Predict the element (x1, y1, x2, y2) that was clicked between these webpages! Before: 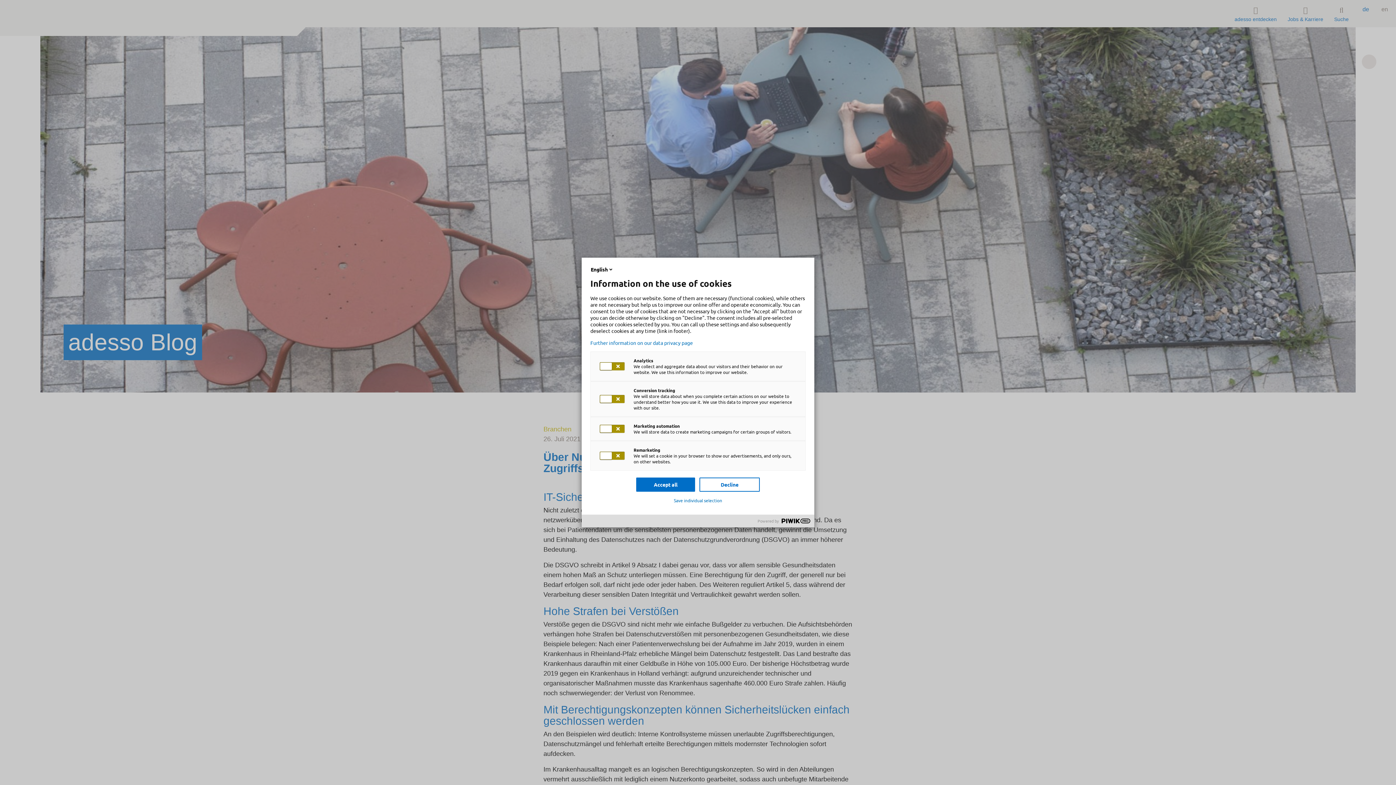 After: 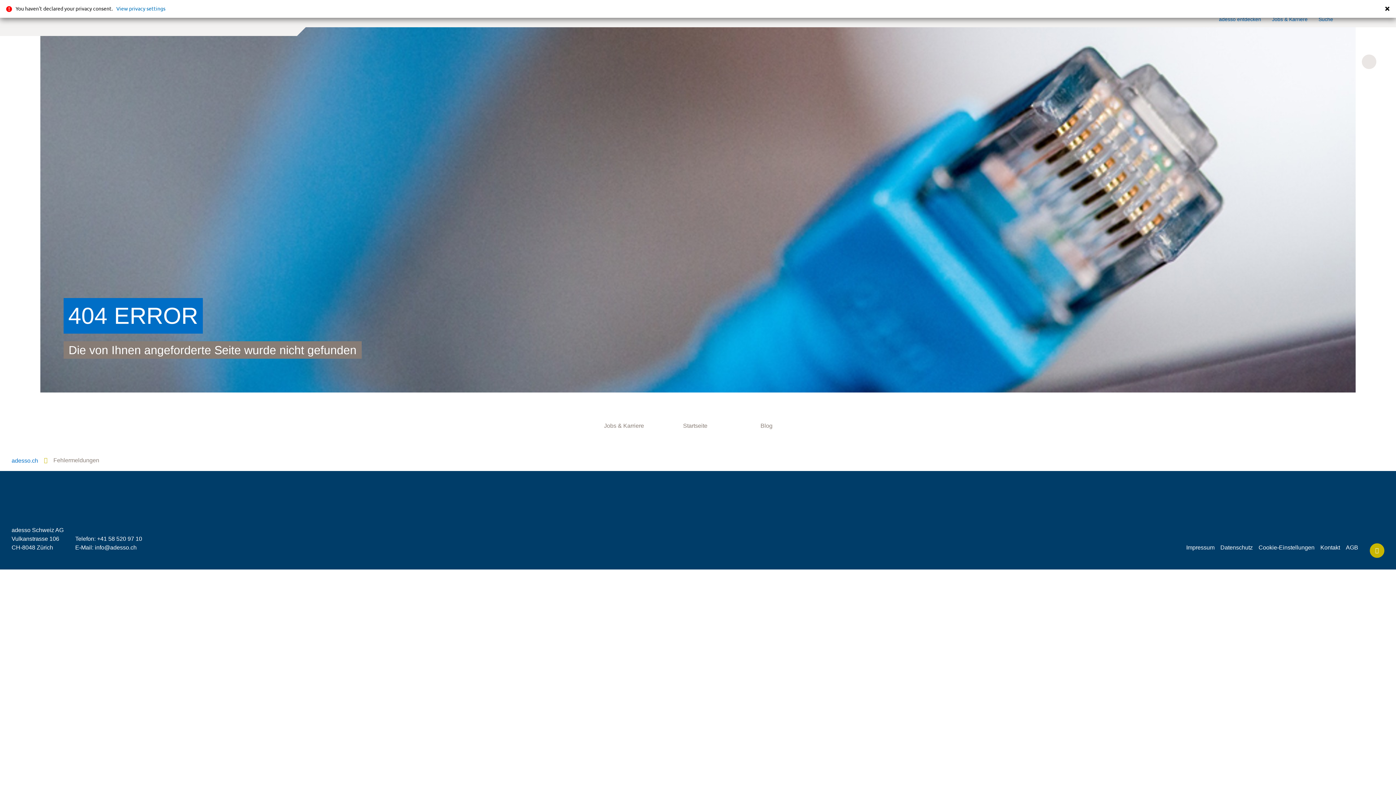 Action: label: Further information on our data privacy page bbox: (590, 340, 805, 345)